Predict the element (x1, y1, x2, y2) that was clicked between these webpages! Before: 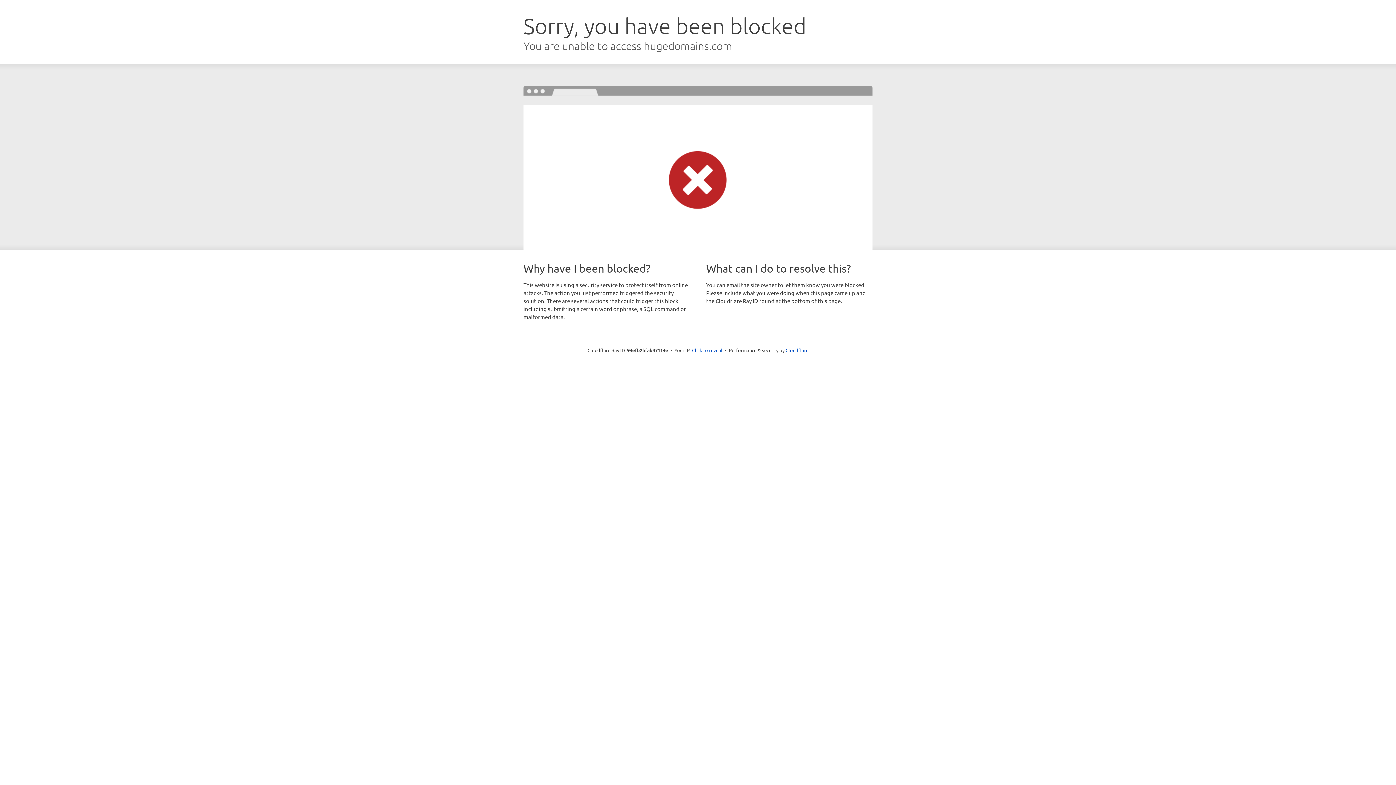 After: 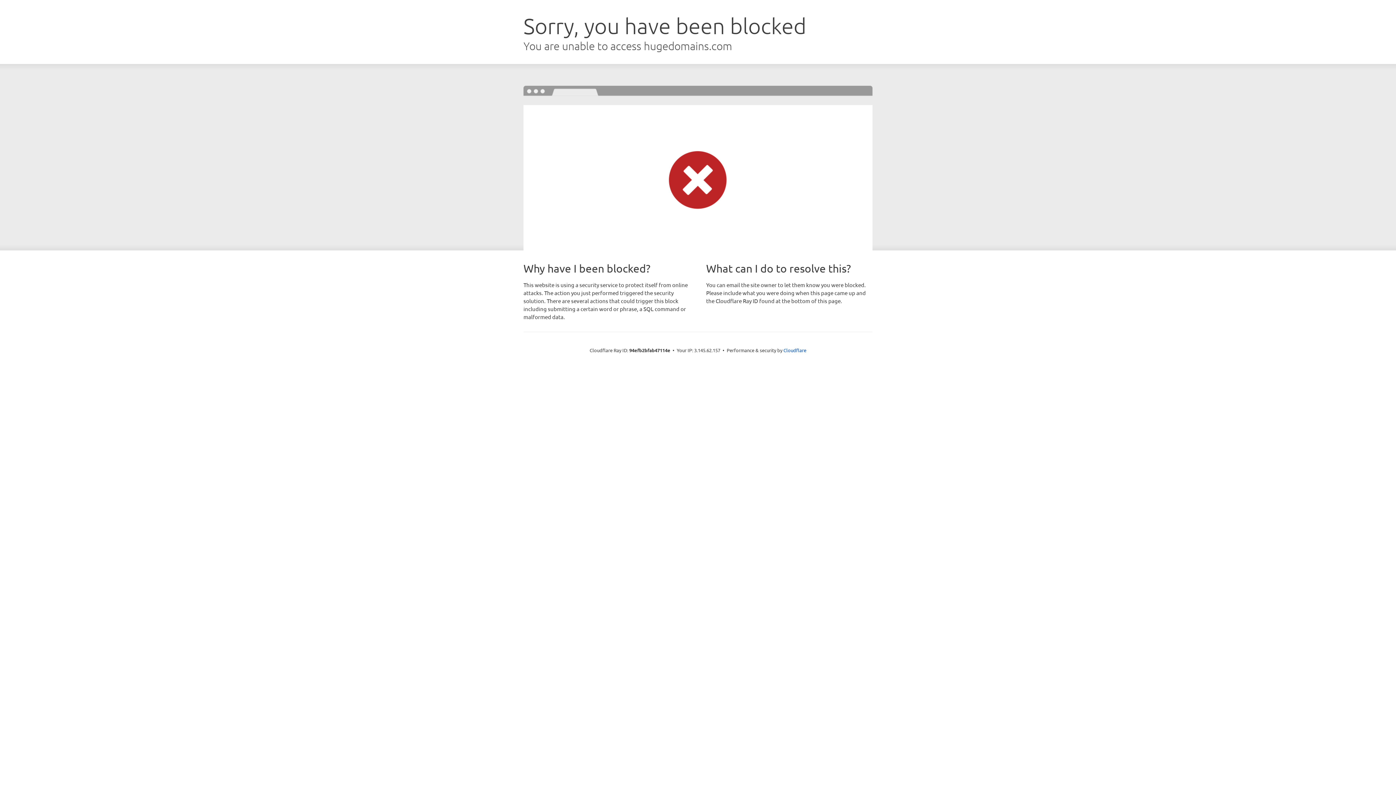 Action: bbox: (692, 346, 722, 353) label: Click to reveal